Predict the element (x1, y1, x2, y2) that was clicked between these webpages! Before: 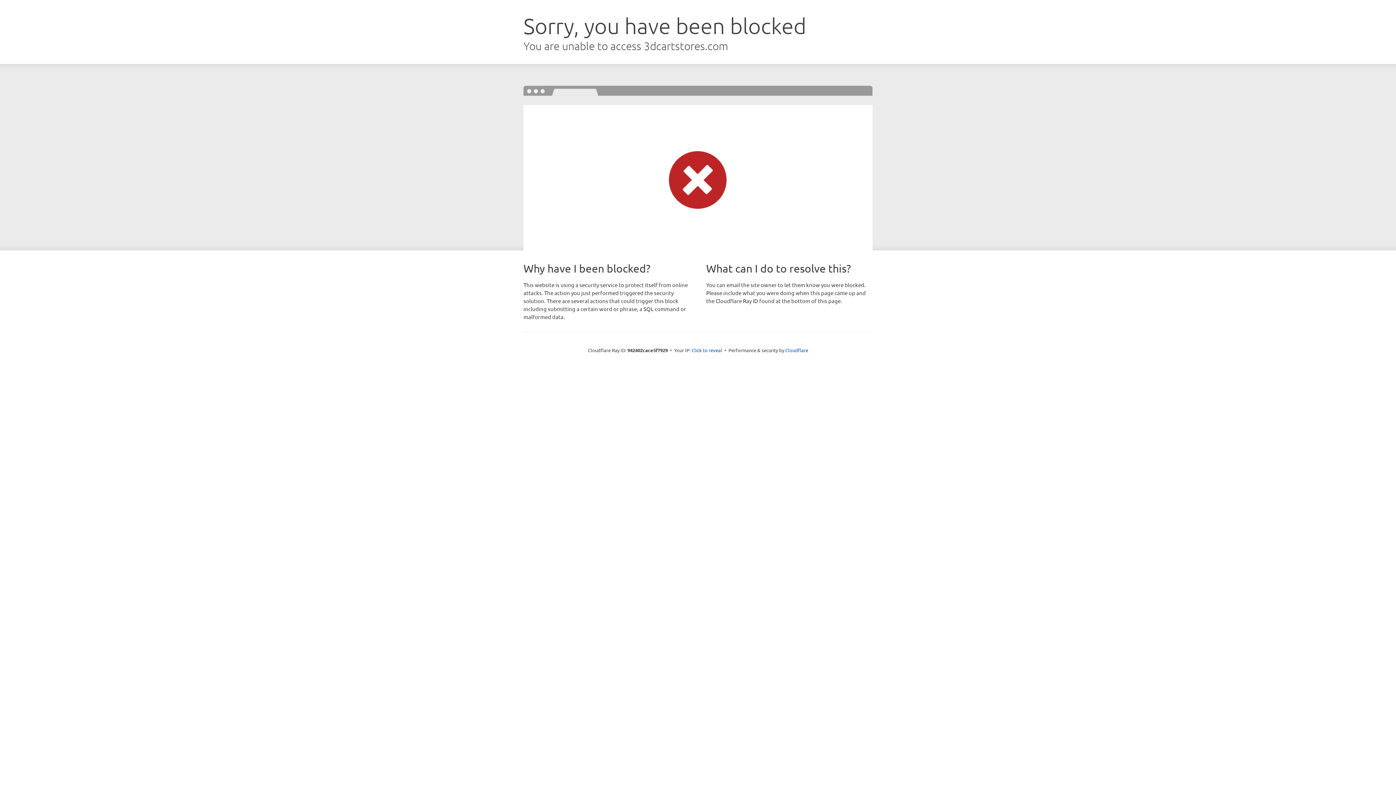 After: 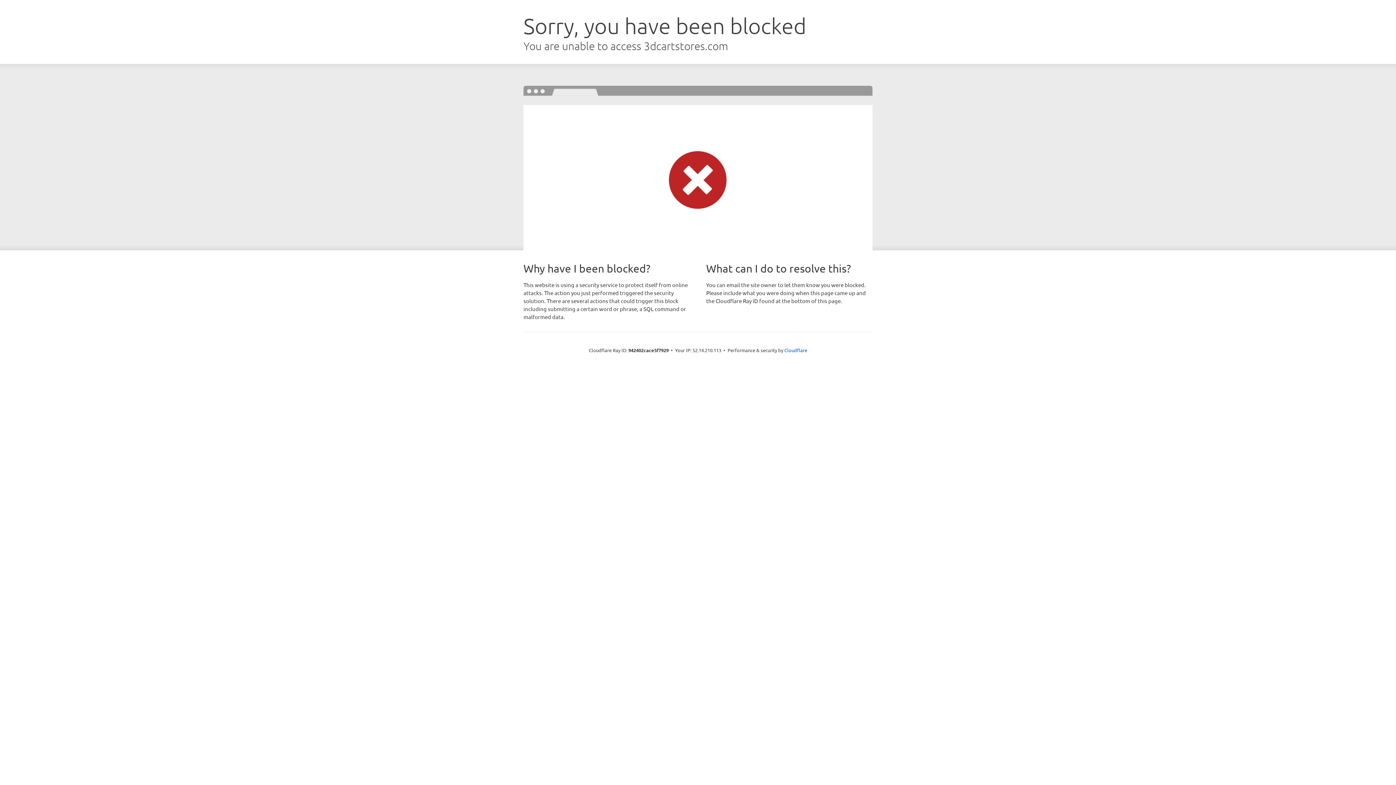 Action: label: Click to reveal bbox: (691, 346, 722, 353)